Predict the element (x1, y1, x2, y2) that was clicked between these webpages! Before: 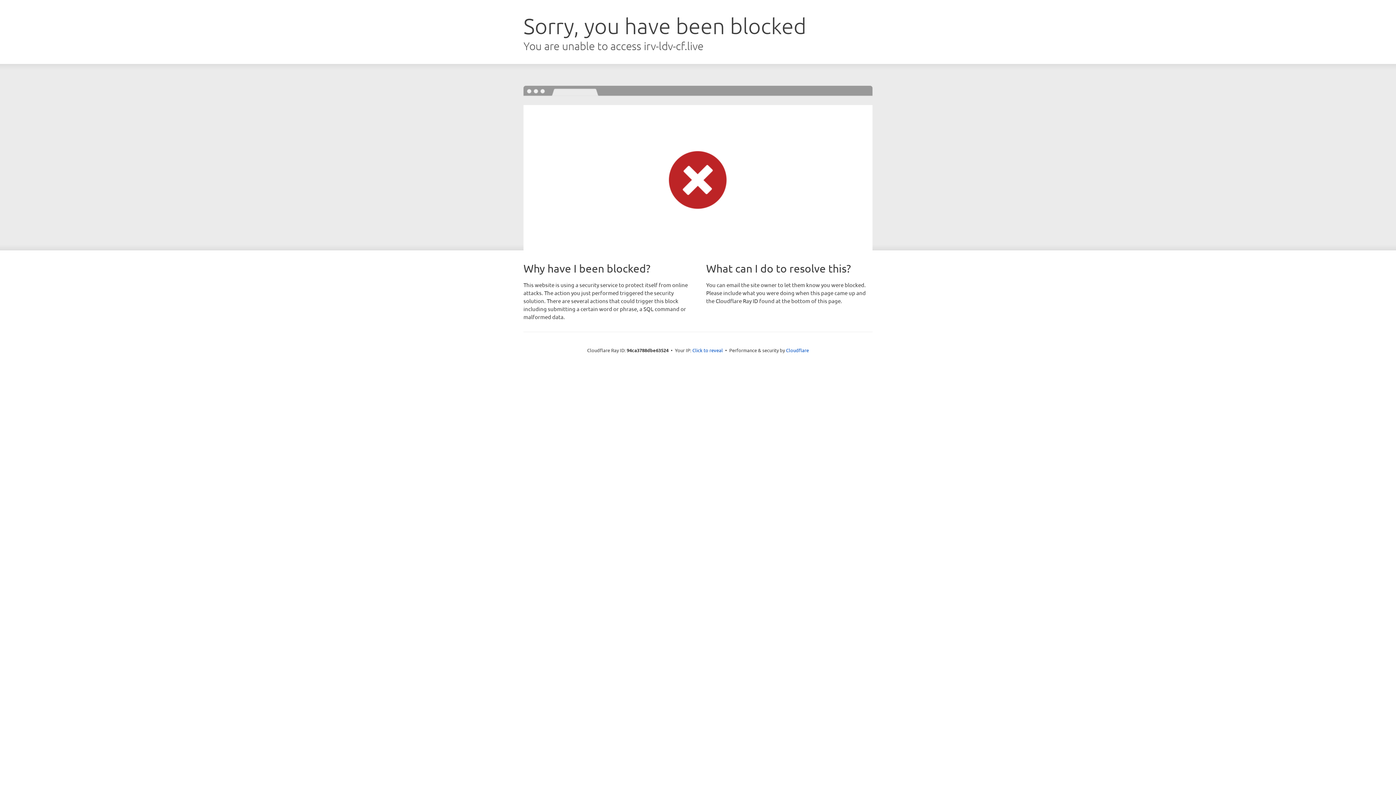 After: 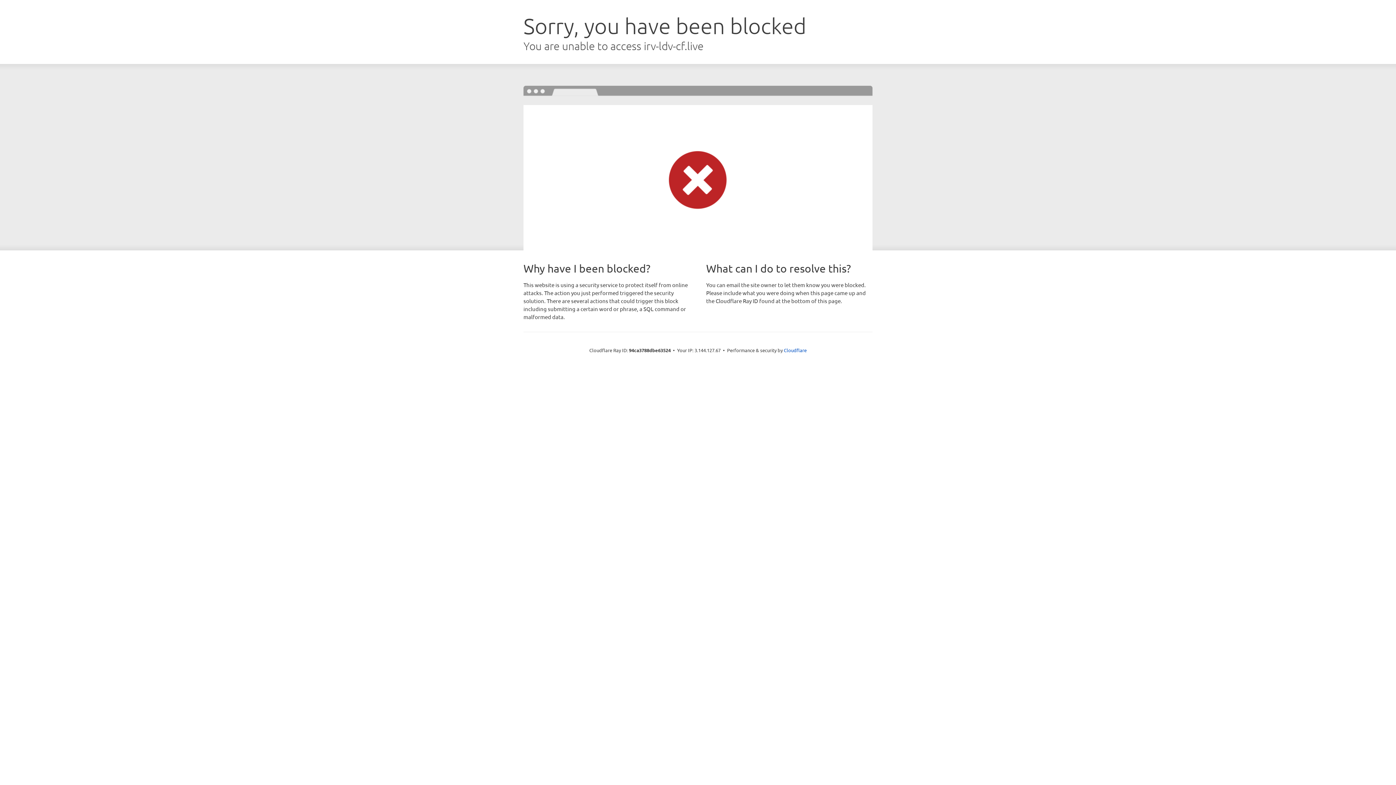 Action: bbox: (692, 346, 723, 353) label: Click to reveal